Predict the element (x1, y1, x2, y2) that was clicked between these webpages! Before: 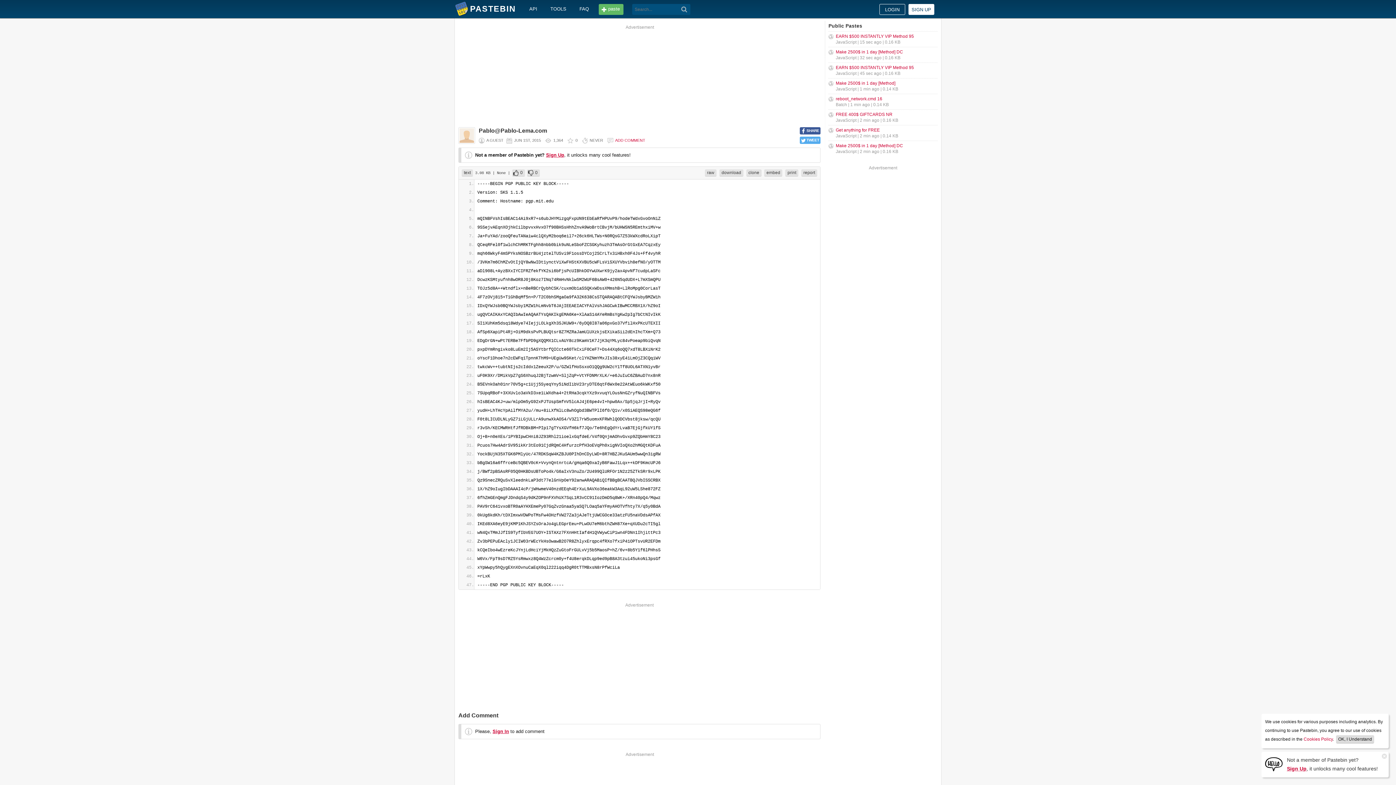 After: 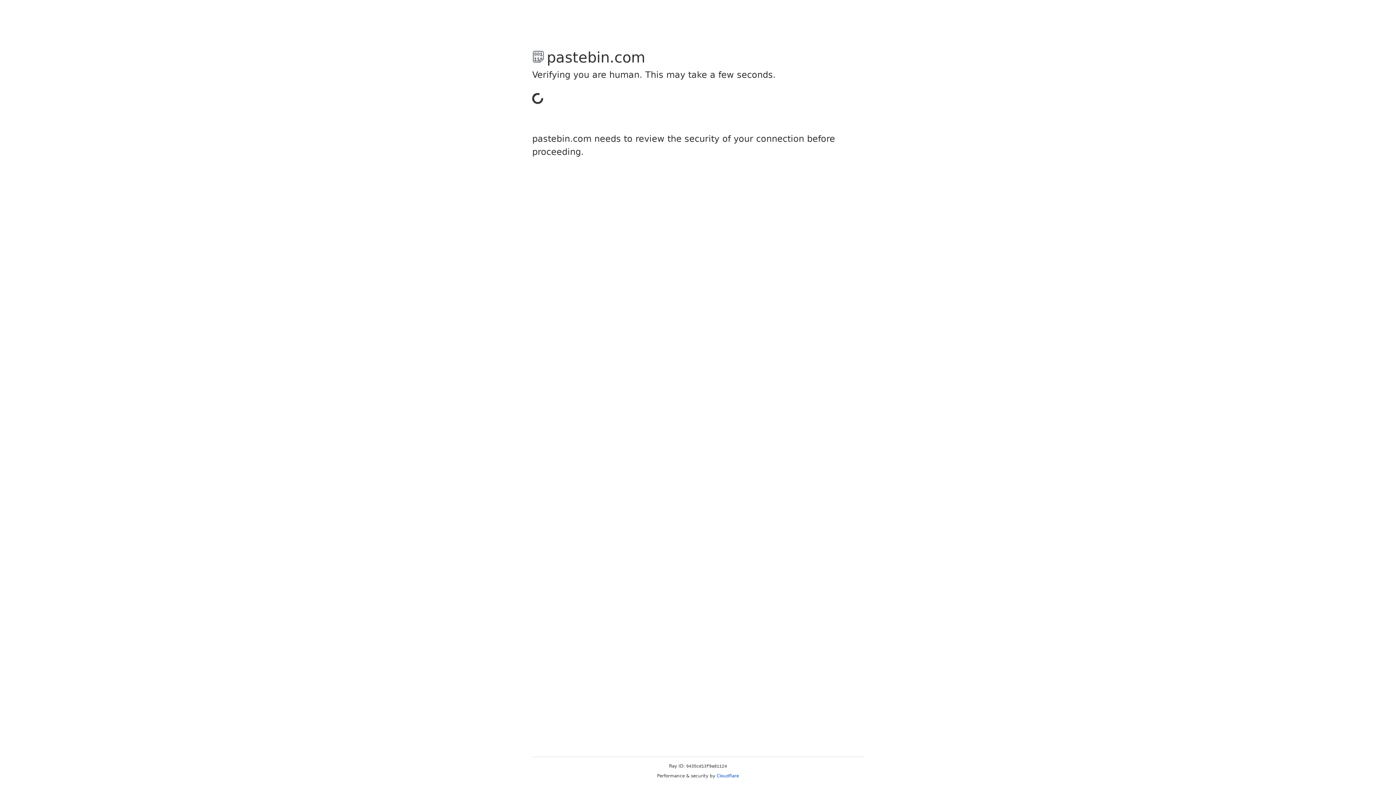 Action: label: LOGIN bbox: (879, 4, 905, 14)